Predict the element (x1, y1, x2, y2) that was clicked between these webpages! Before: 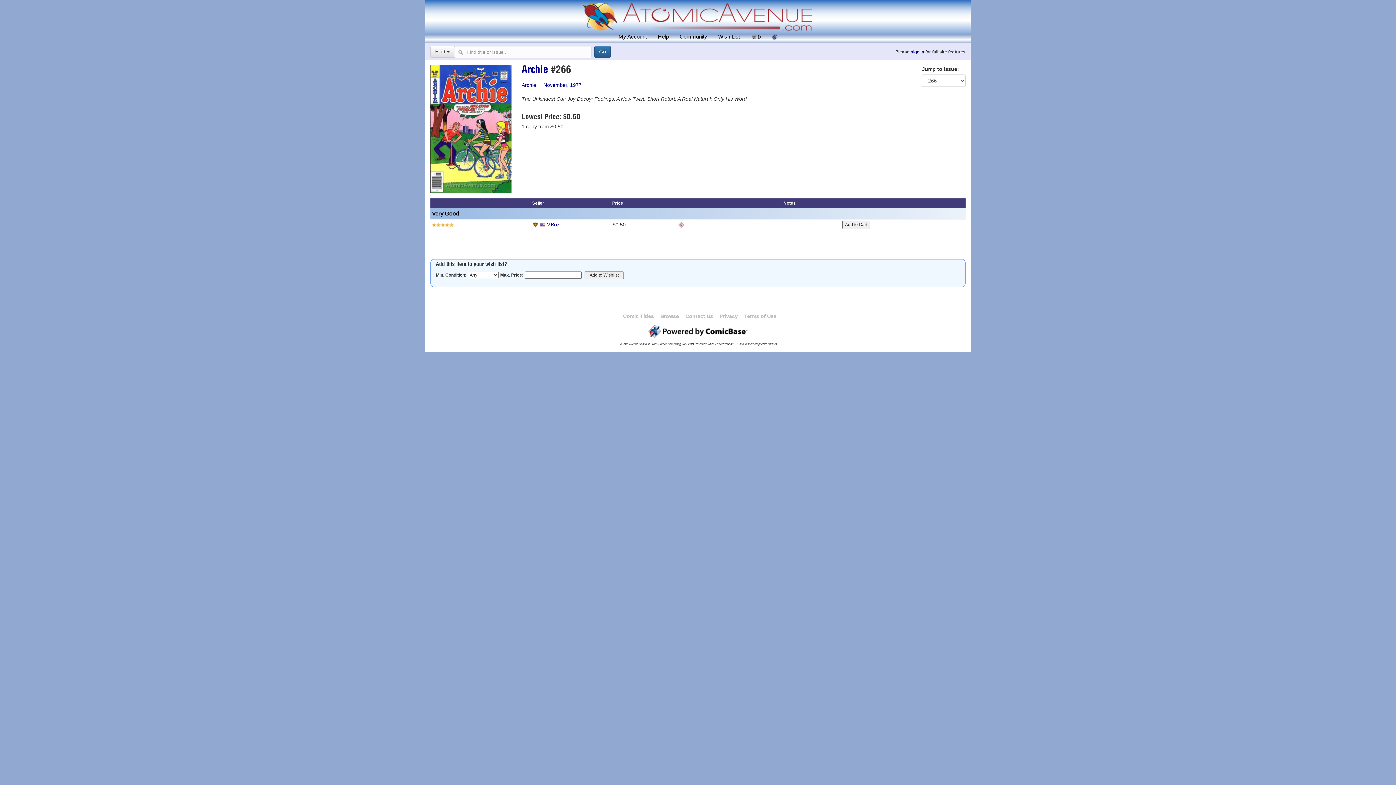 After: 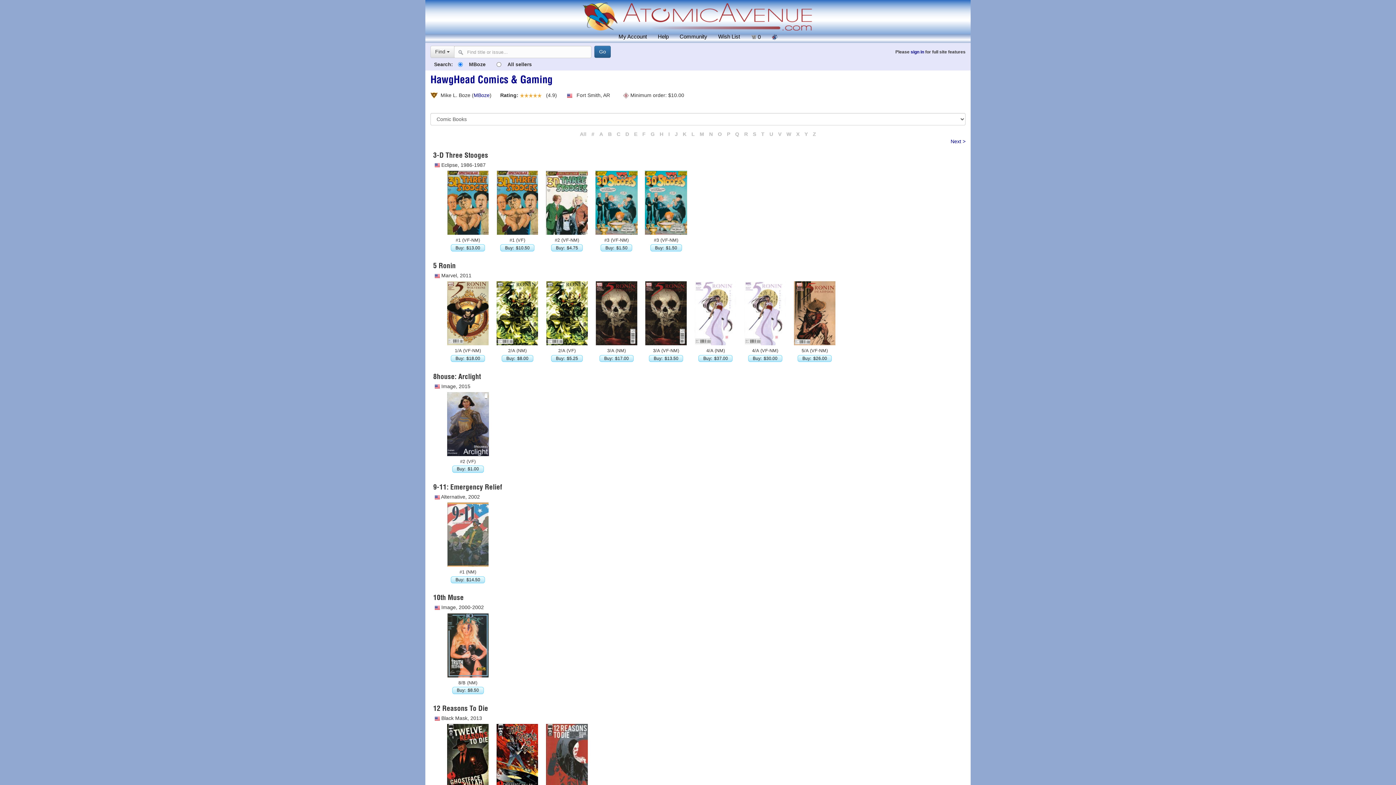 Action: label: MBoze bbox: (546, 221, 562, 227)